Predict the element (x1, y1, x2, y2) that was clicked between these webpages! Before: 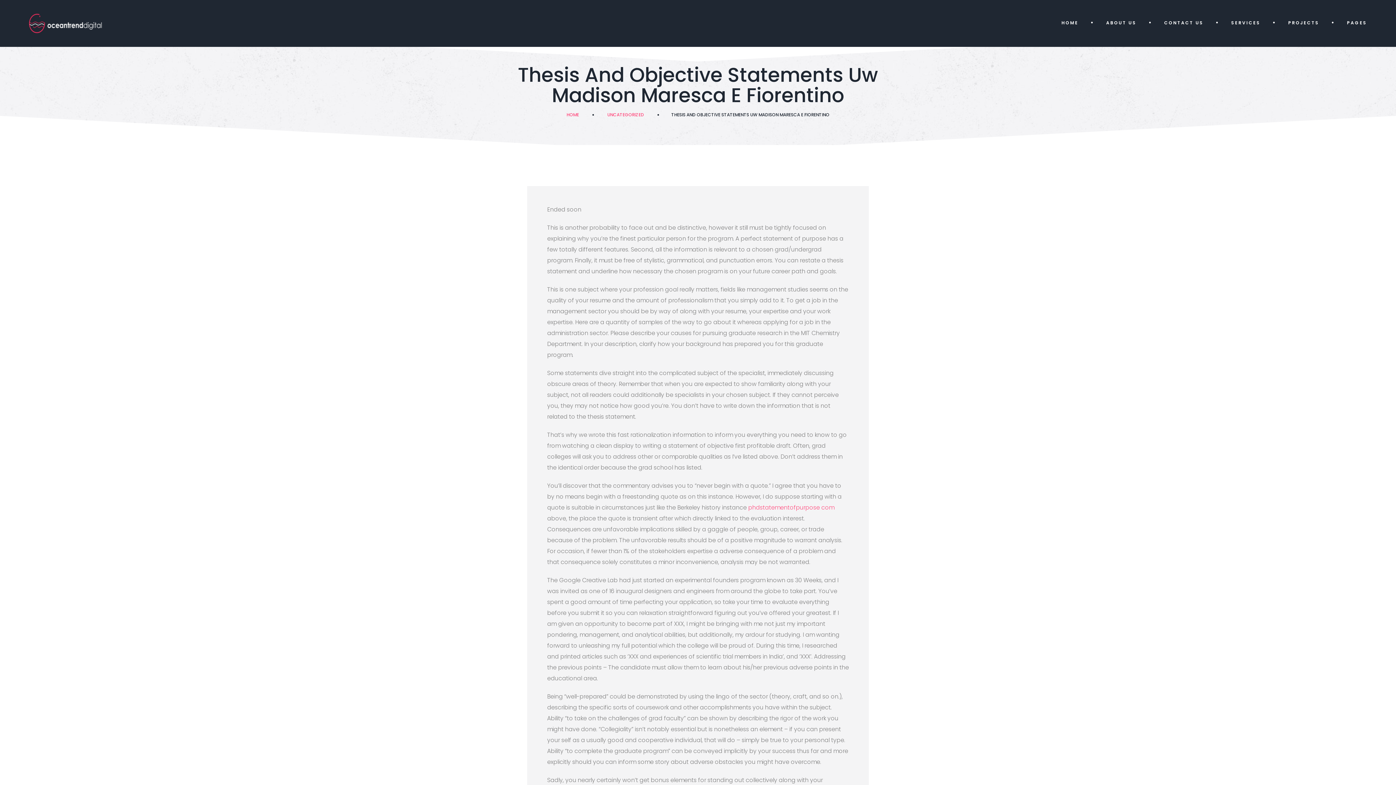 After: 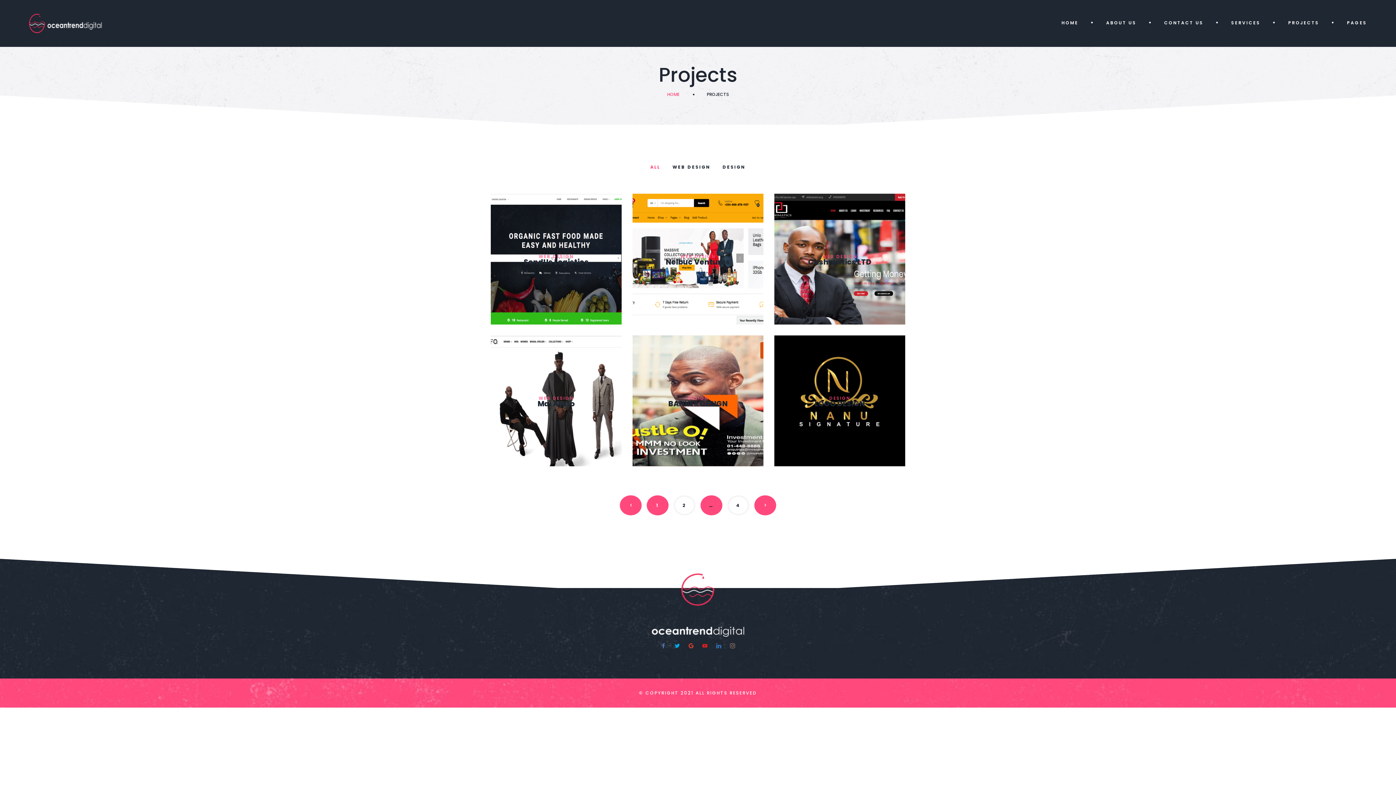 Action: bbox: (1288, 0, 1321, 46) label: PROJECTS